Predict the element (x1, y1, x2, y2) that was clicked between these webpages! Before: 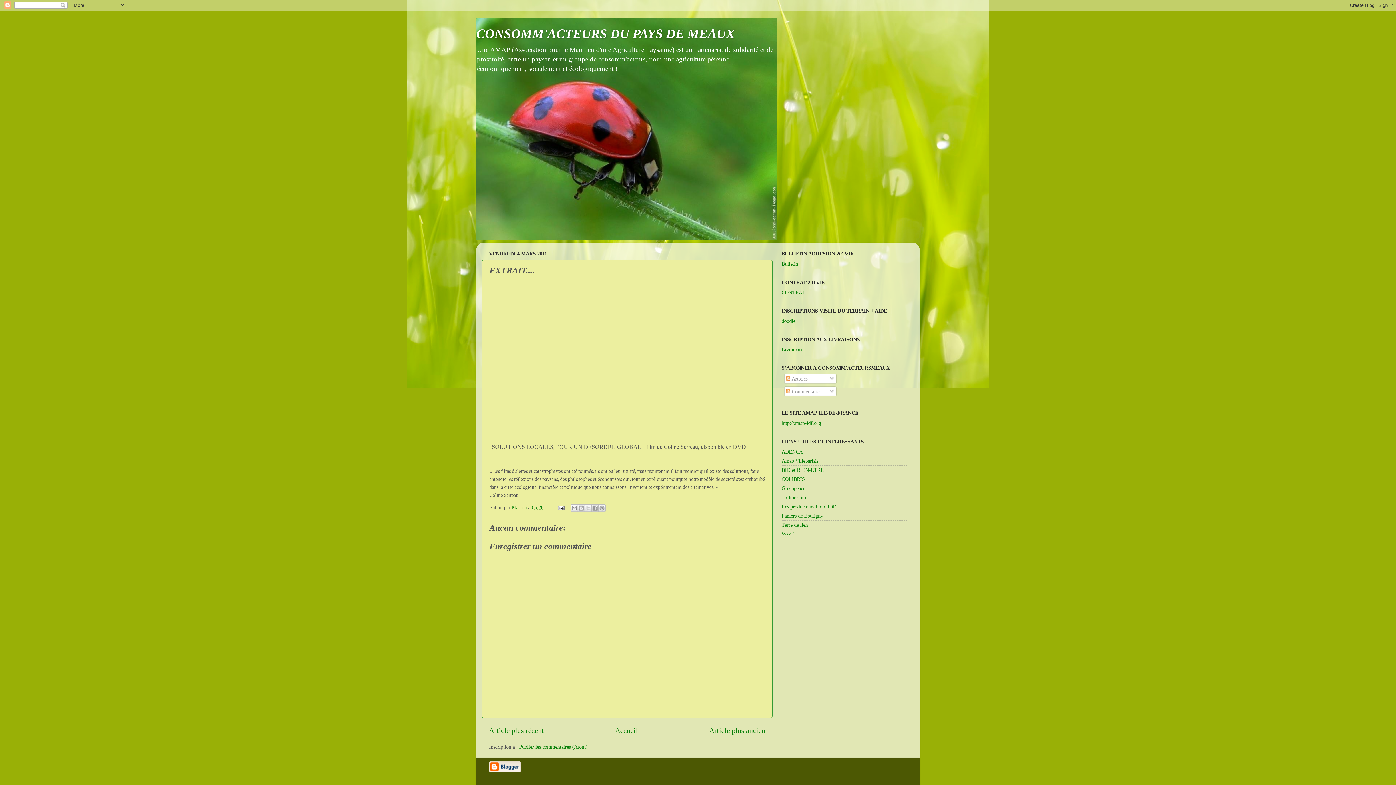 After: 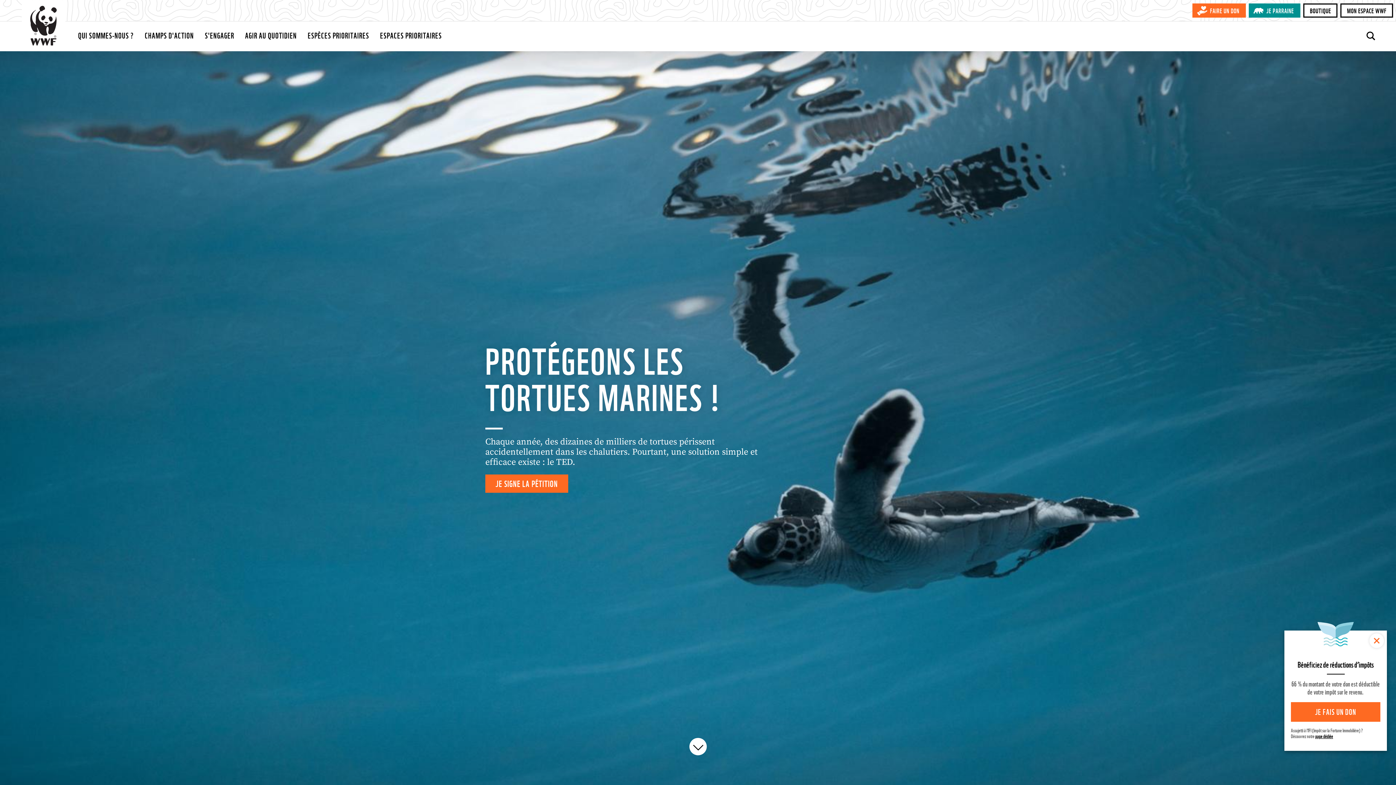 Action: bbox: (781, 531, 794, 537) label: WWF